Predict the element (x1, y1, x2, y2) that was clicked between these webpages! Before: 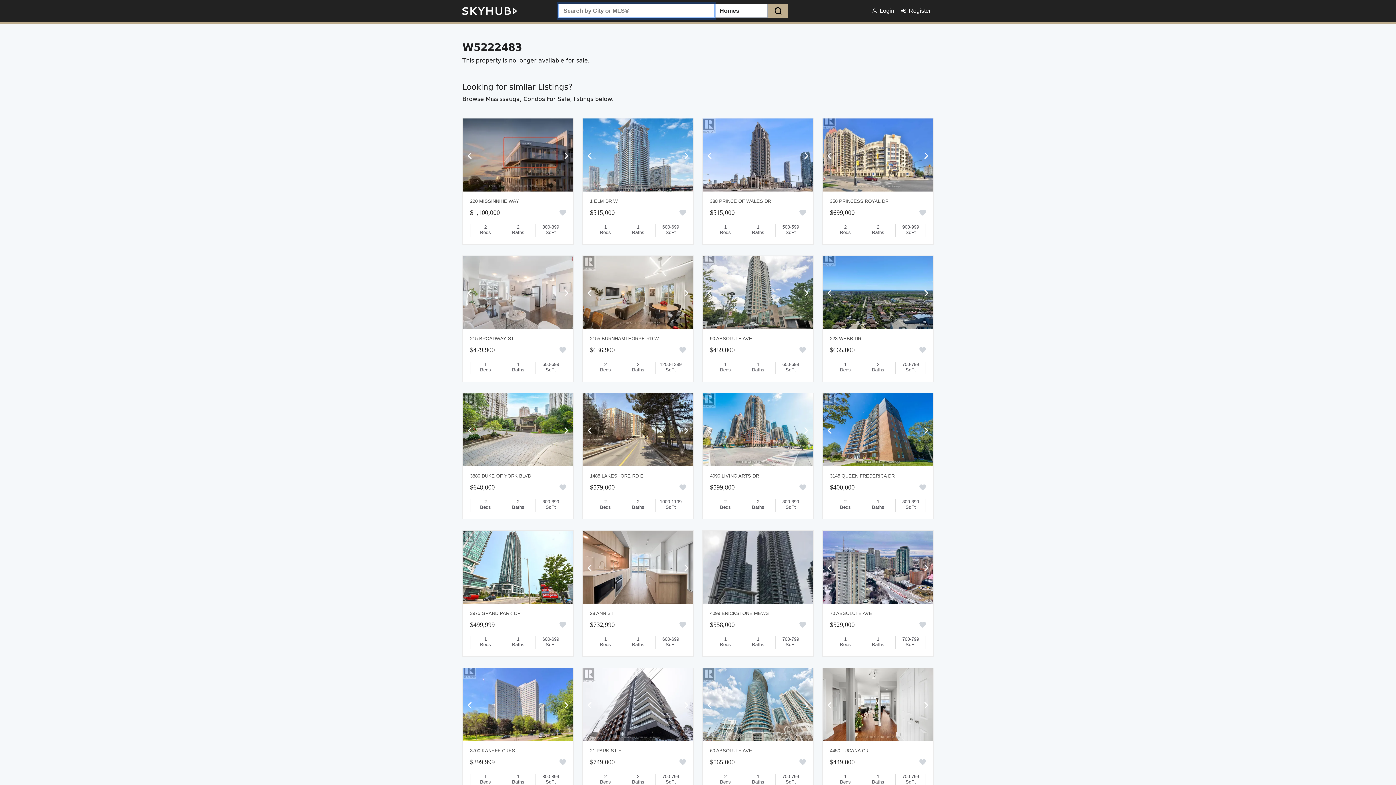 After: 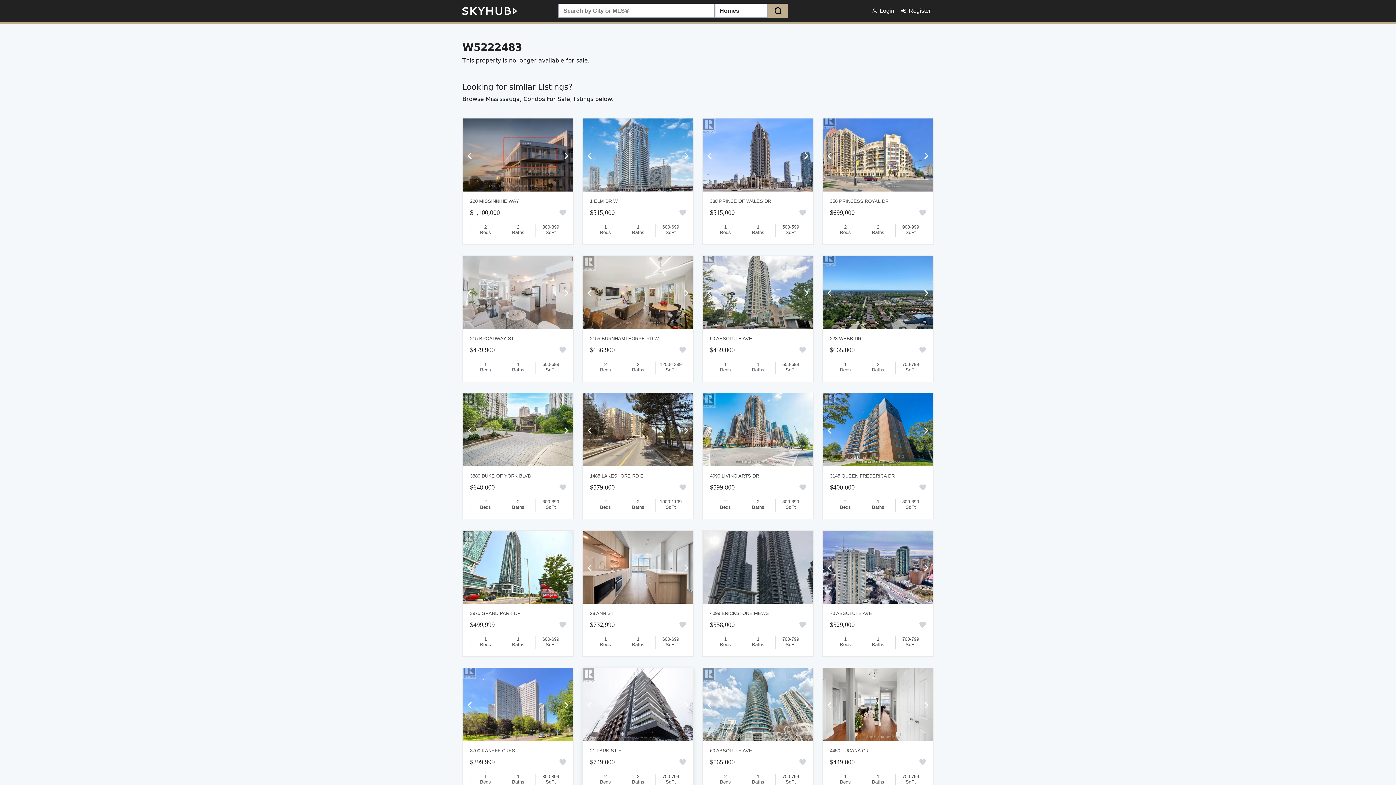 Action: label: View bbox: (582, 668, 693, 741)